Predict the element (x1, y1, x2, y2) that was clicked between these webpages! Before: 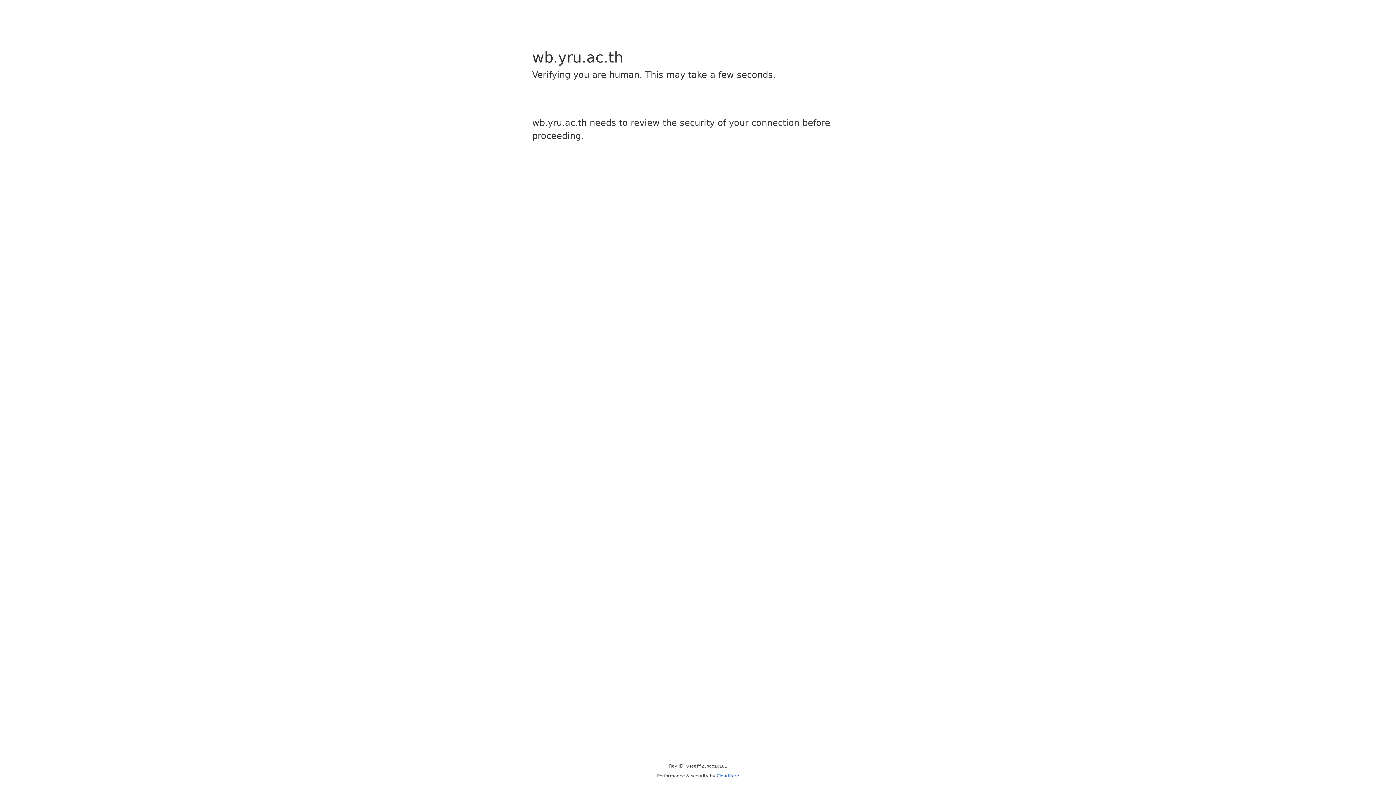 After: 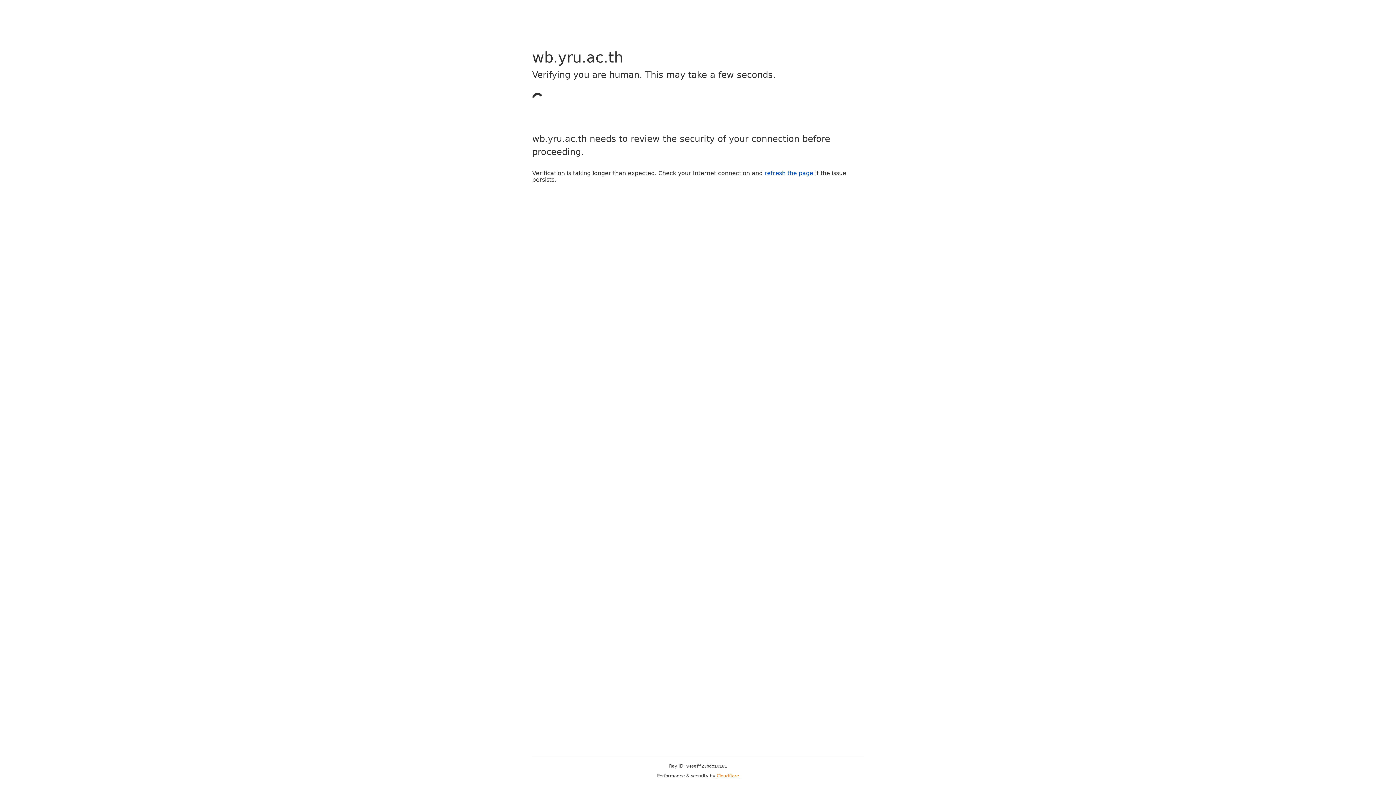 Action: label: Cloudflare bbox: (716, 773, 739, 778)